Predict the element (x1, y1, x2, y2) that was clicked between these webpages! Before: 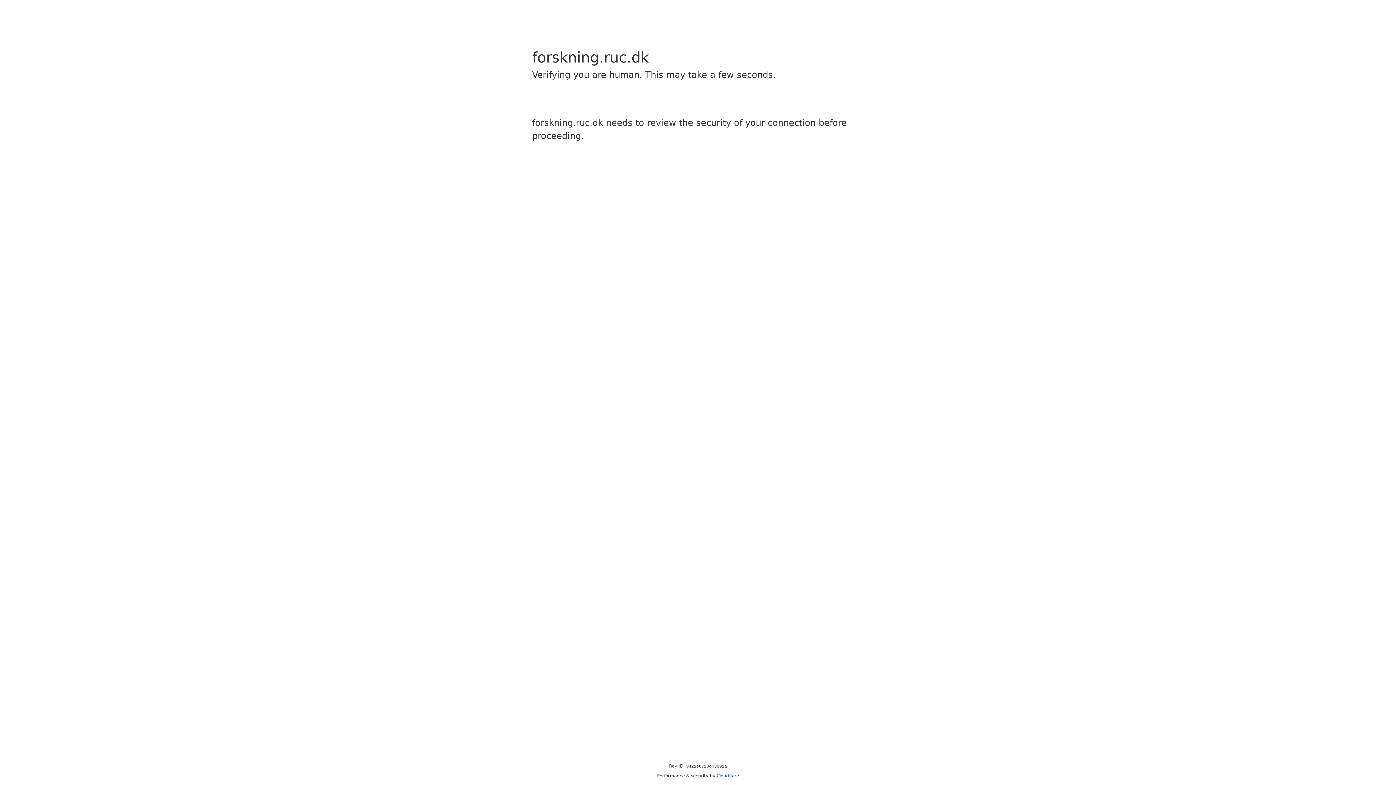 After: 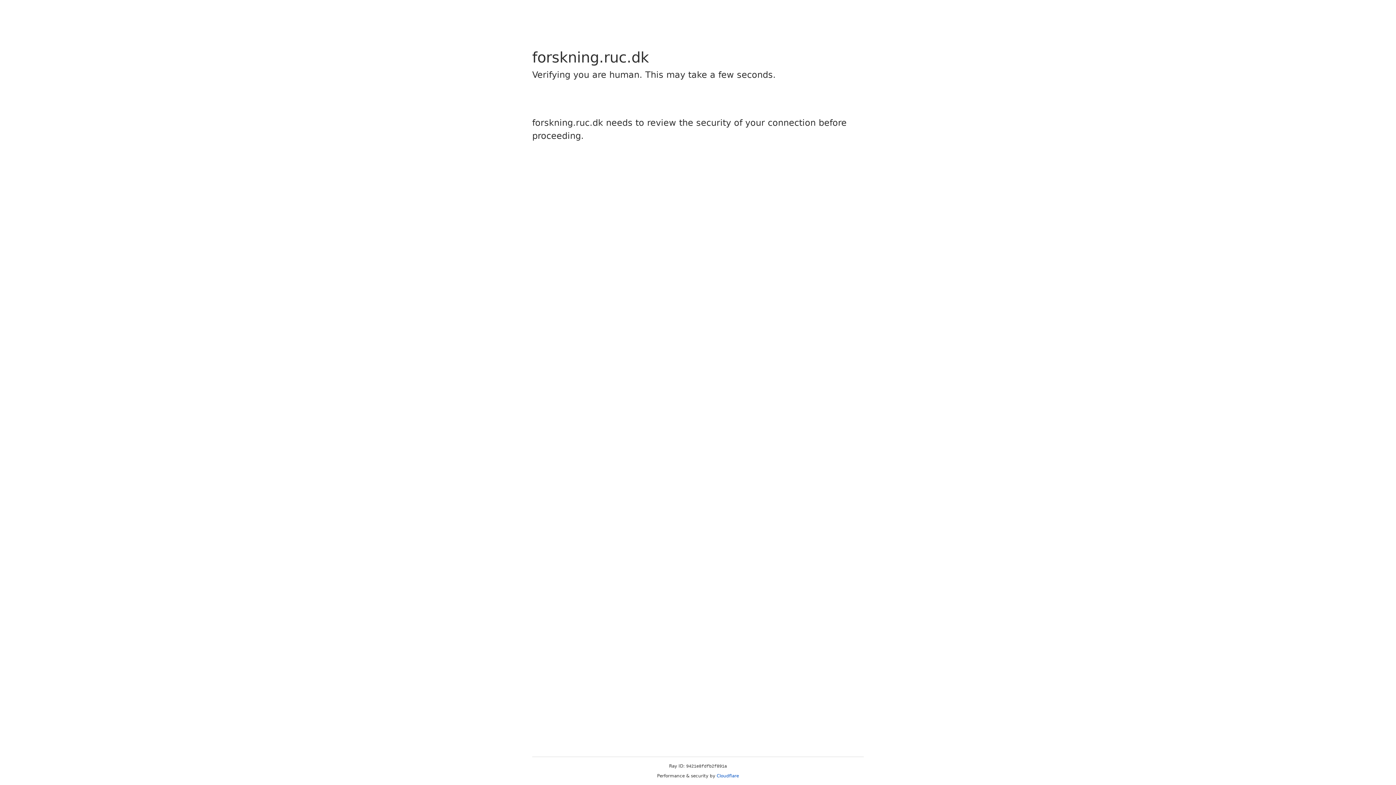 Action: bbox: (716, 773, 739, 778) label: Cloudflare